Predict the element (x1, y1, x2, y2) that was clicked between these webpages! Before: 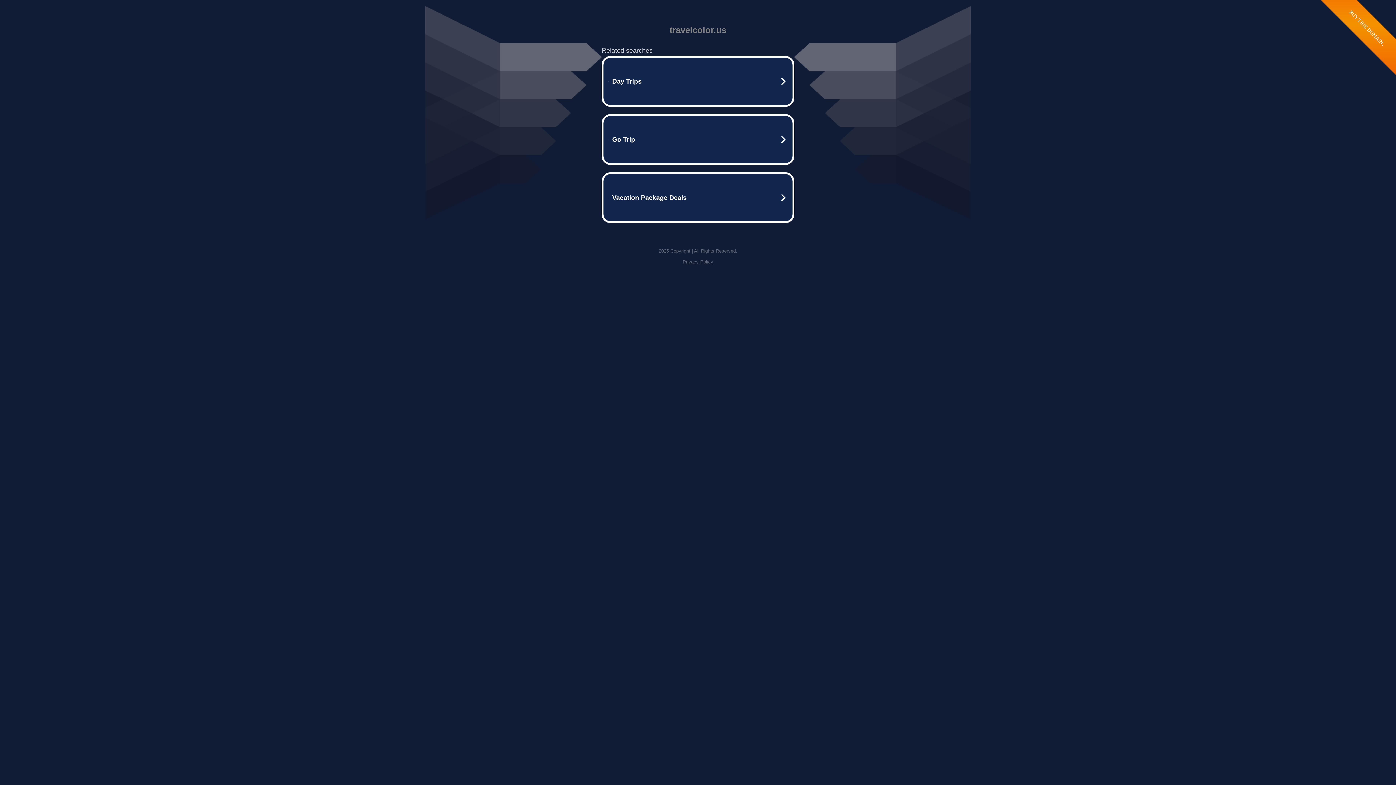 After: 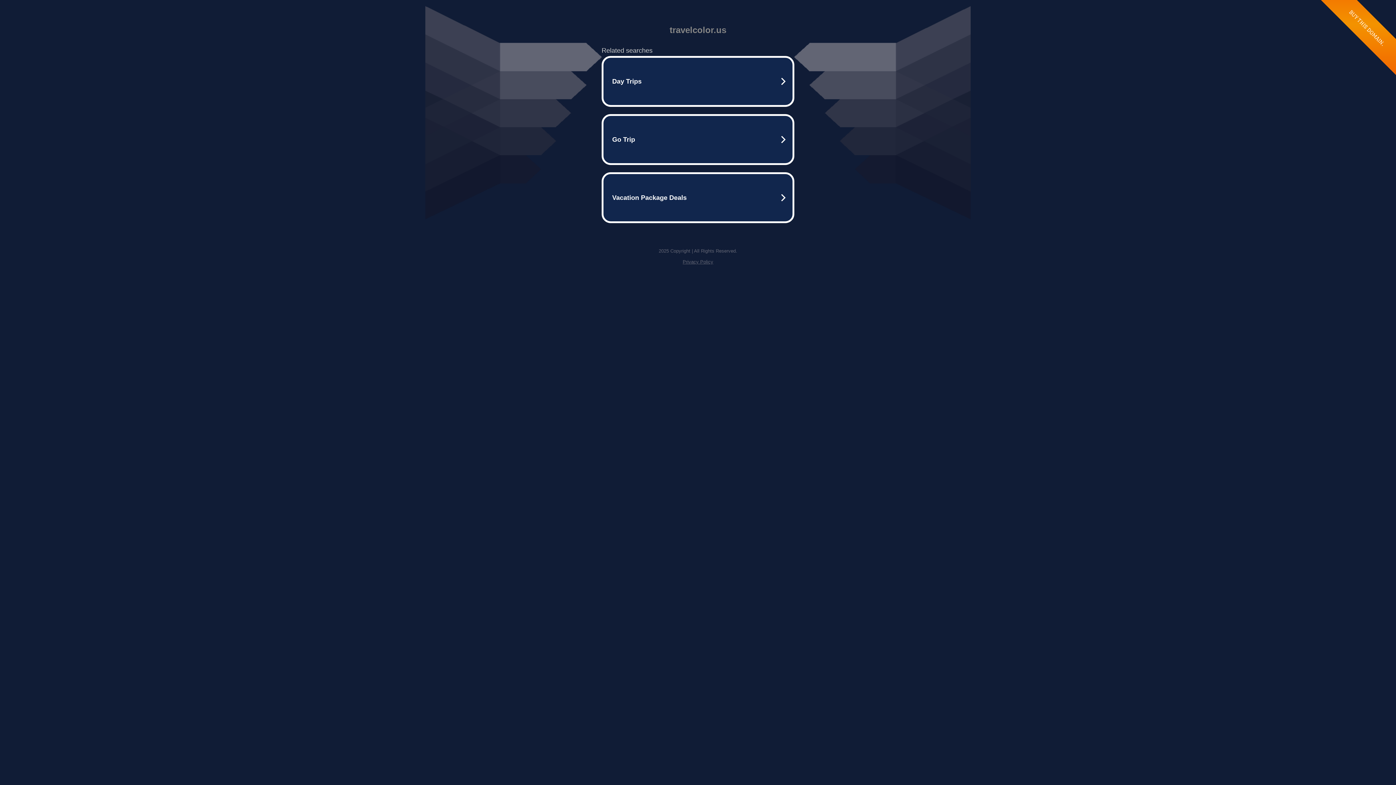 Action: label: Privacy Policy bbox: (682, 259, 713, 264)